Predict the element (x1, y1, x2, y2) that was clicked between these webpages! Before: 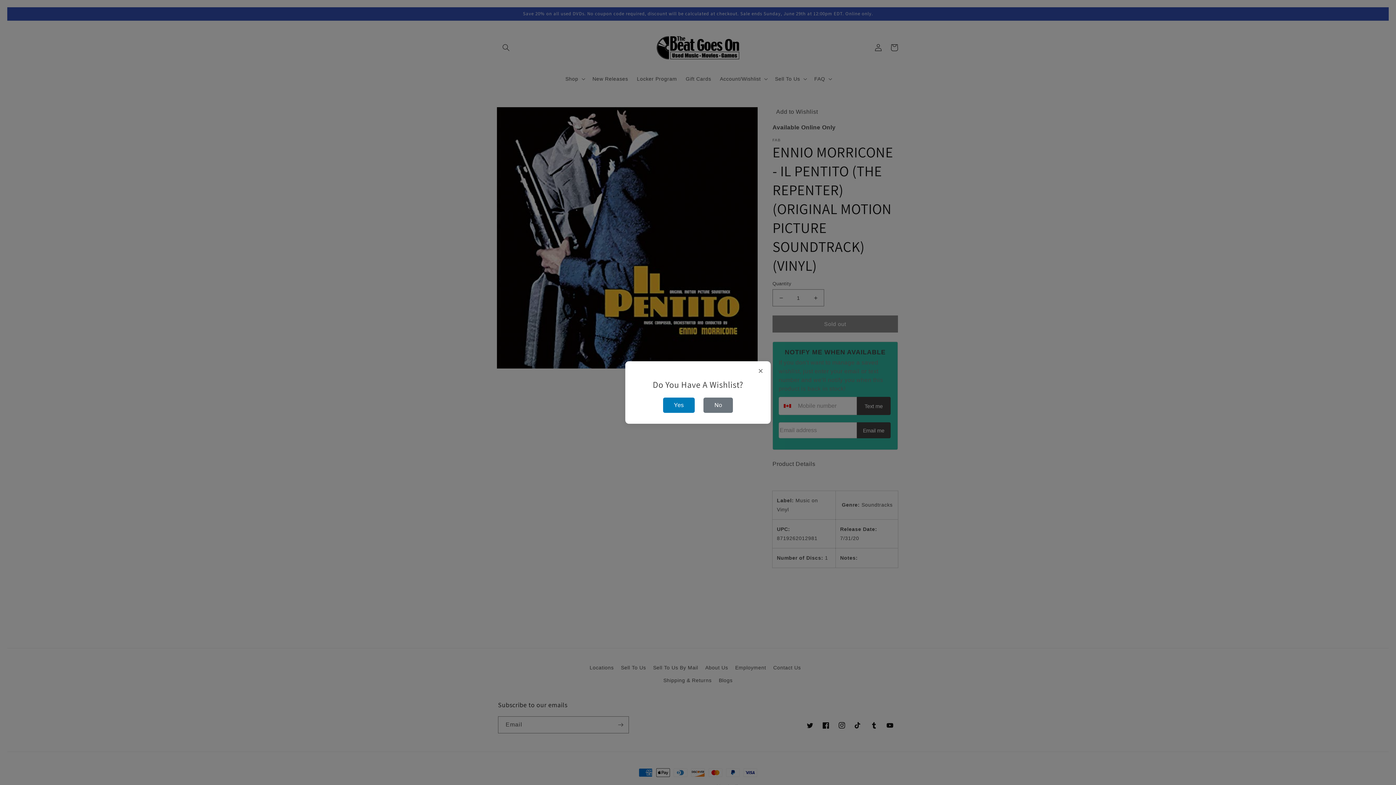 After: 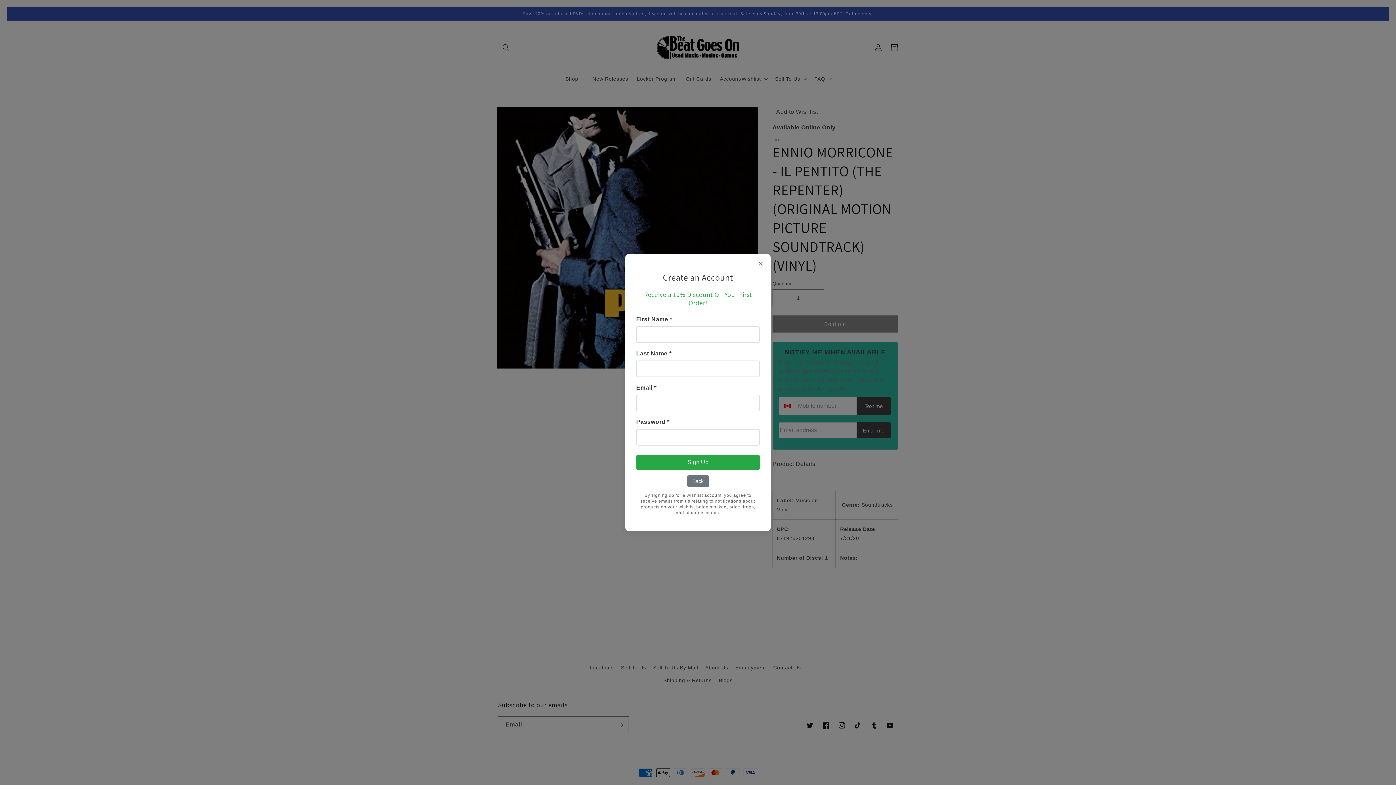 Action: bbox: (703, 397, 733, 413) label: No